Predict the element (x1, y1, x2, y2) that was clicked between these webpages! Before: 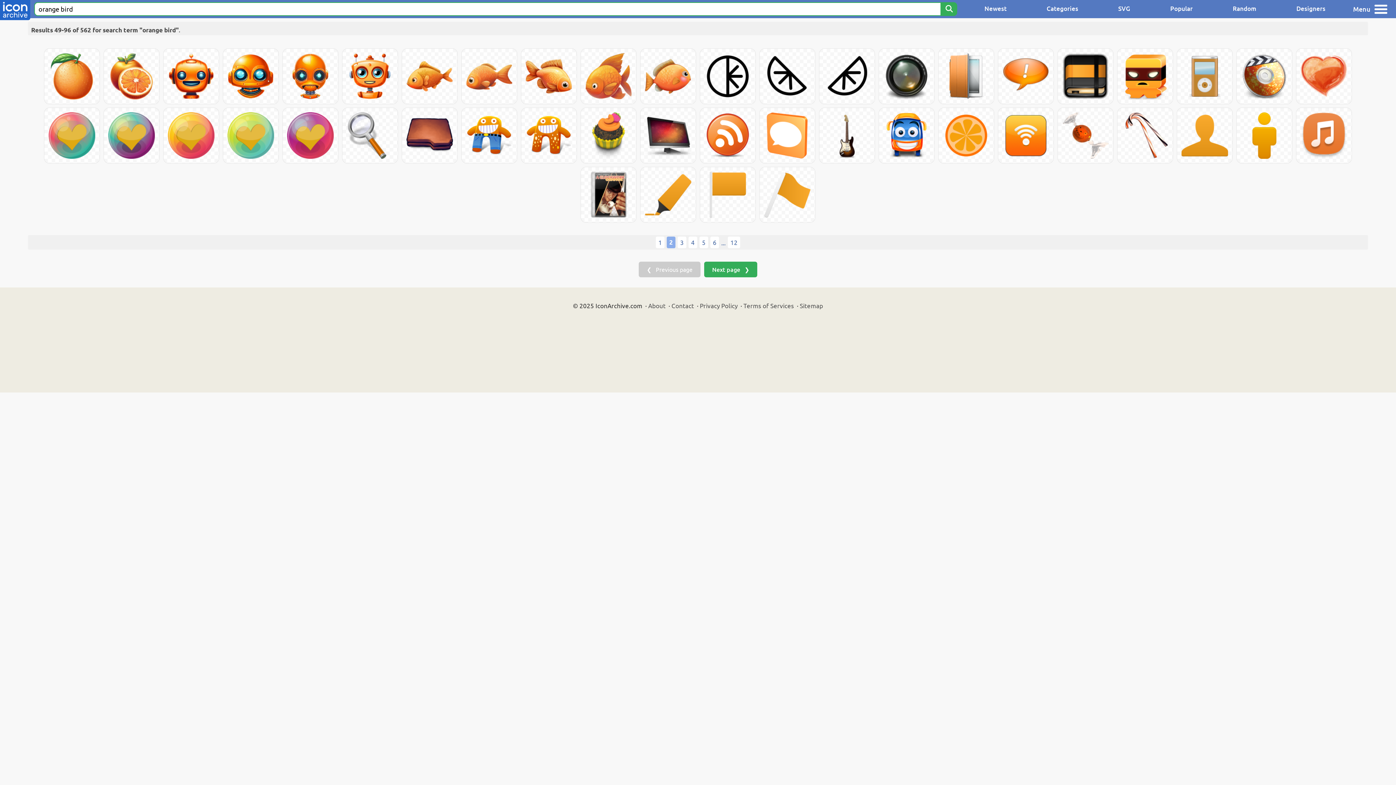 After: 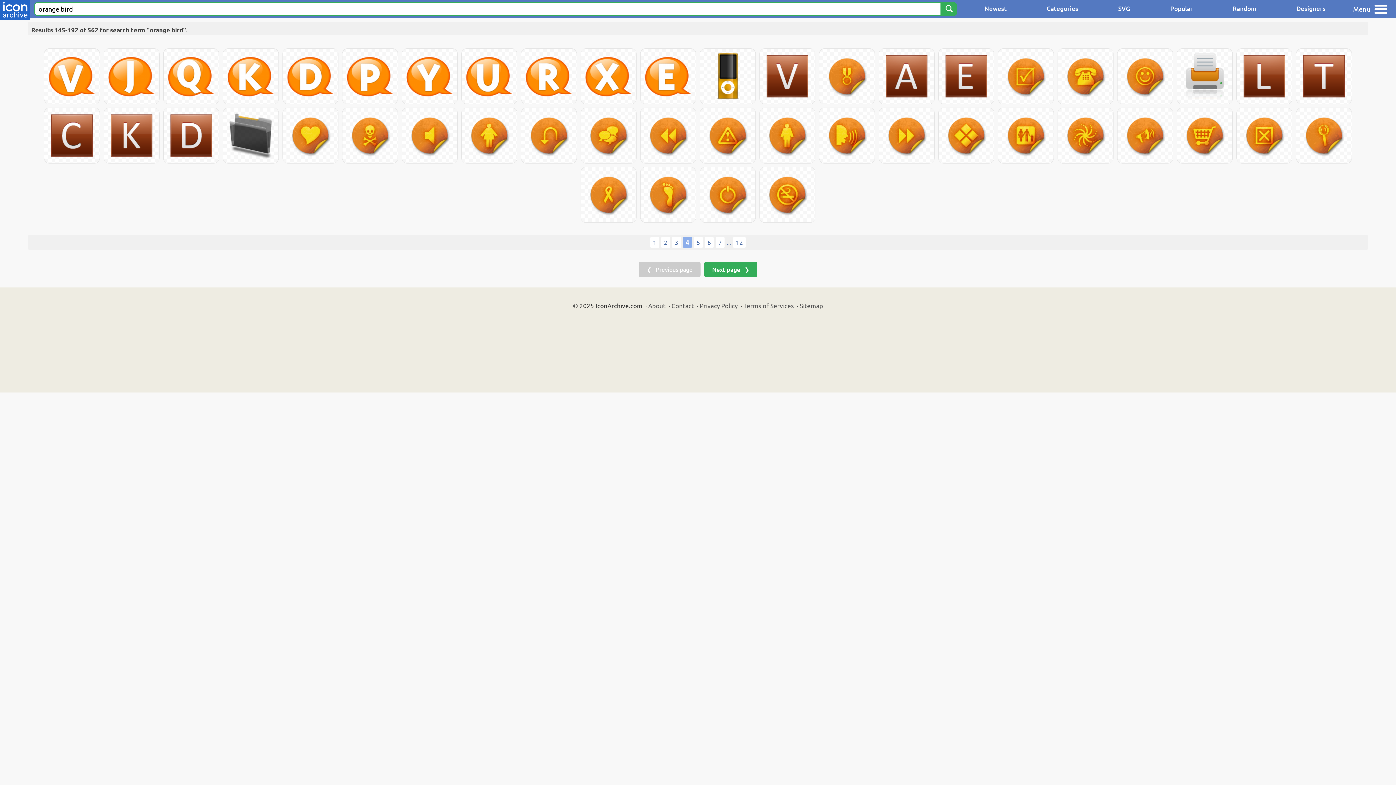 Action: label: 4 bbox: (688, 236, 697, 248)